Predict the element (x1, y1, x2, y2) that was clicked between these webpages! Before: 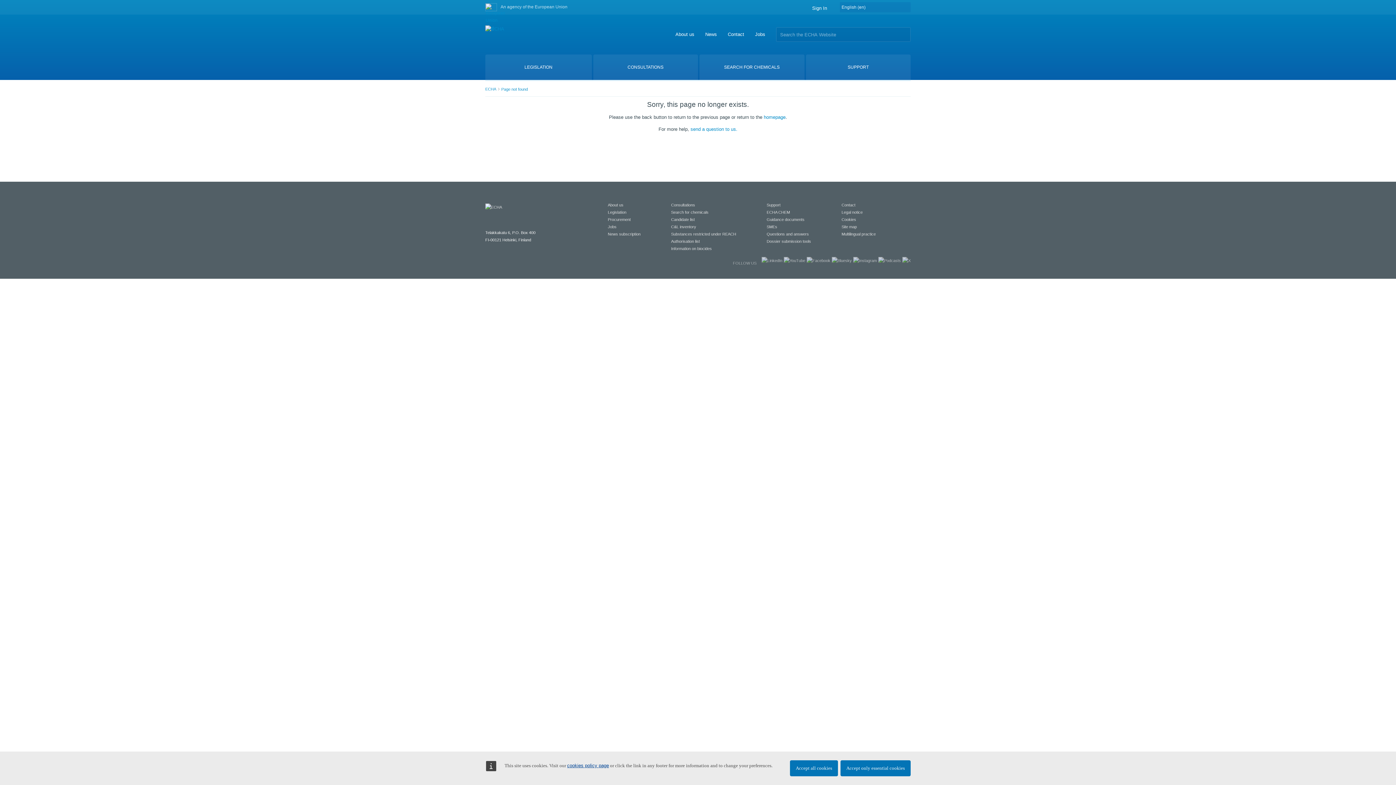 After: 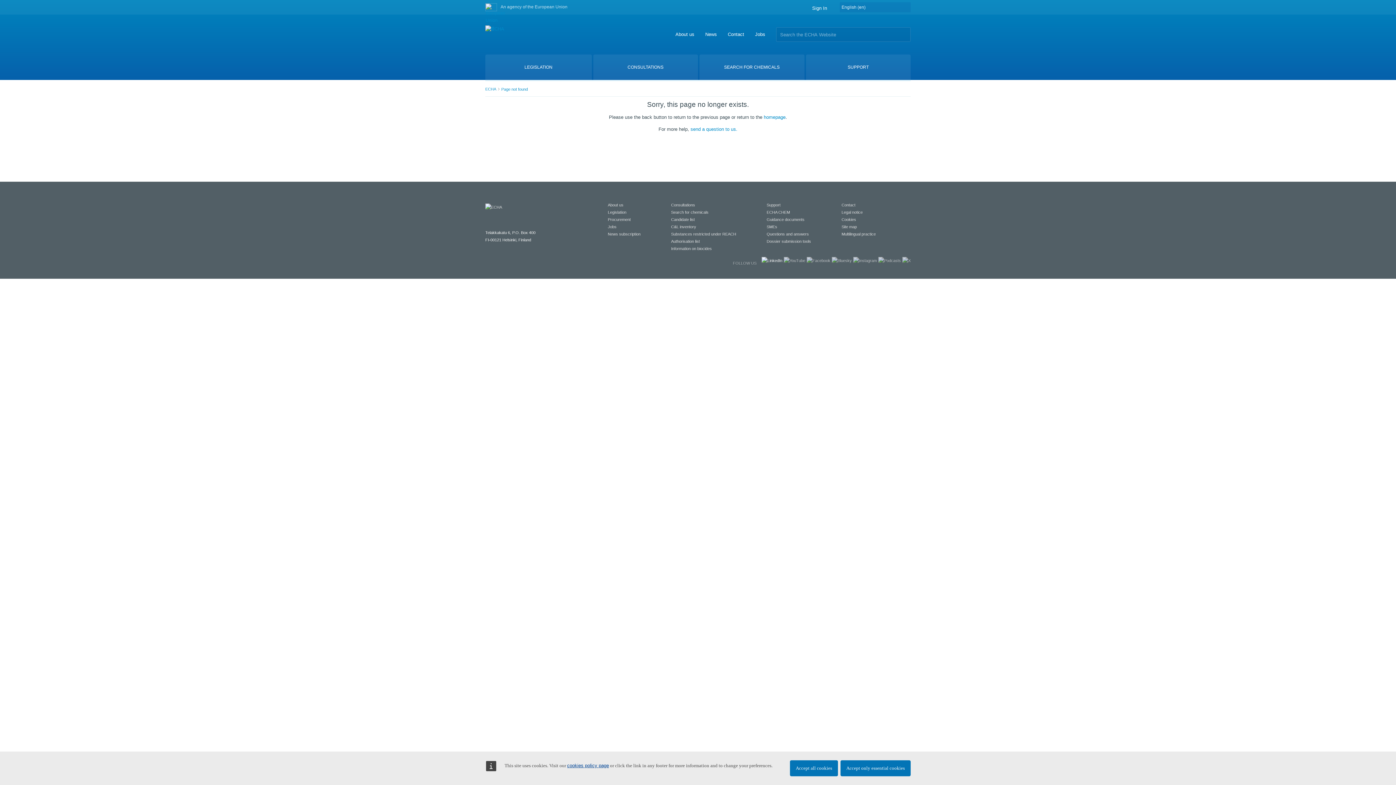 Action: bbox: (761, 258, 782, 262)